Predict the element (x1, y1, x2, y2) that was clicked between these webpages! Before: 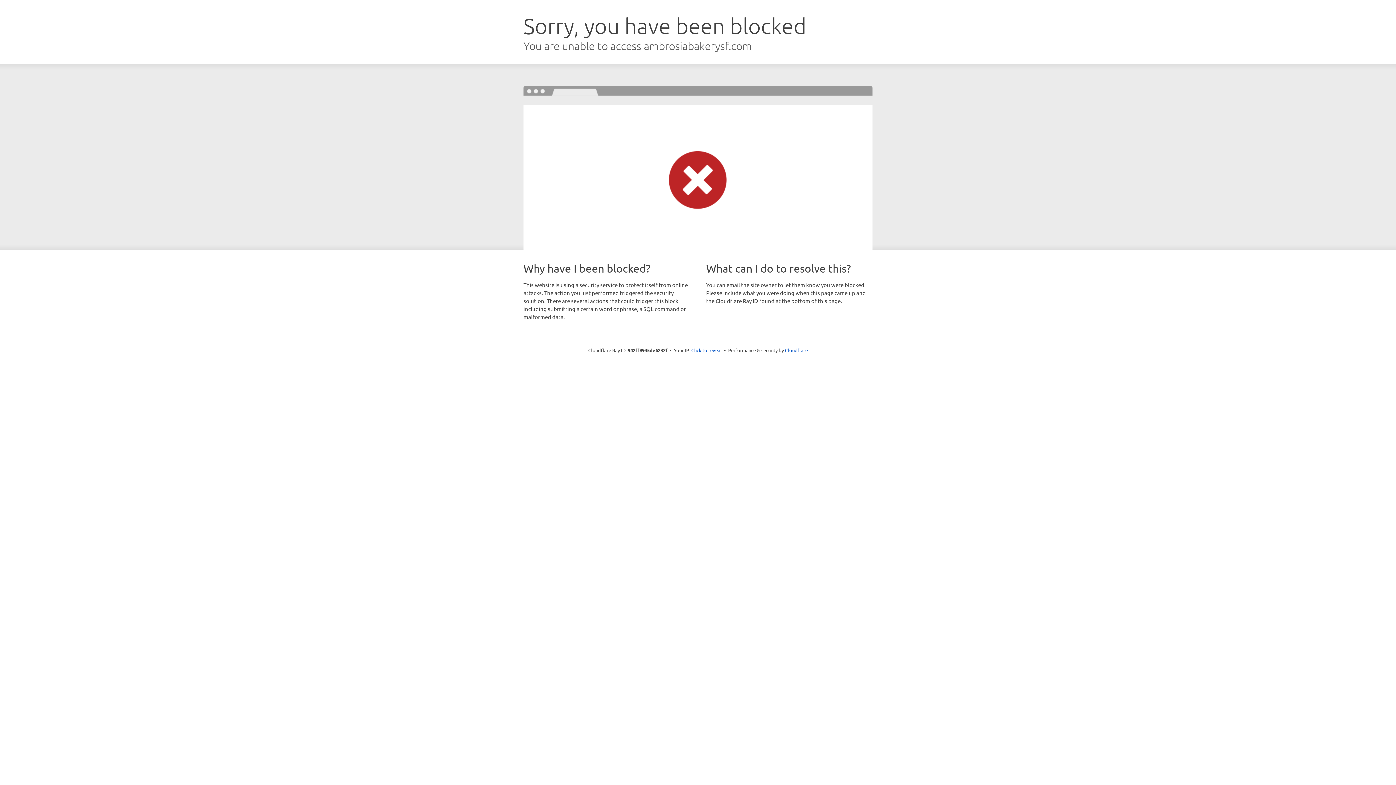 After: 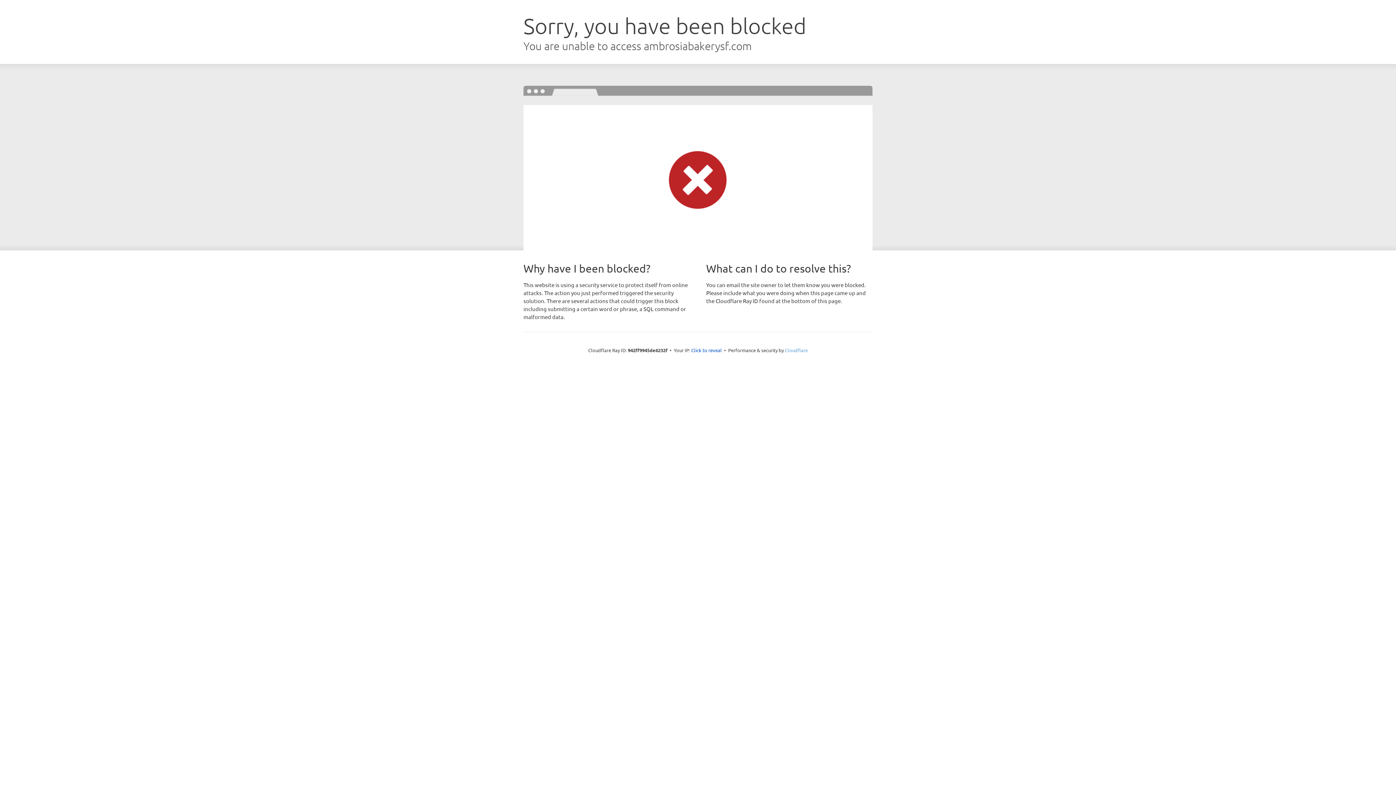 Action: label: Cloudflare bbox: (785, 347, 808, 353)